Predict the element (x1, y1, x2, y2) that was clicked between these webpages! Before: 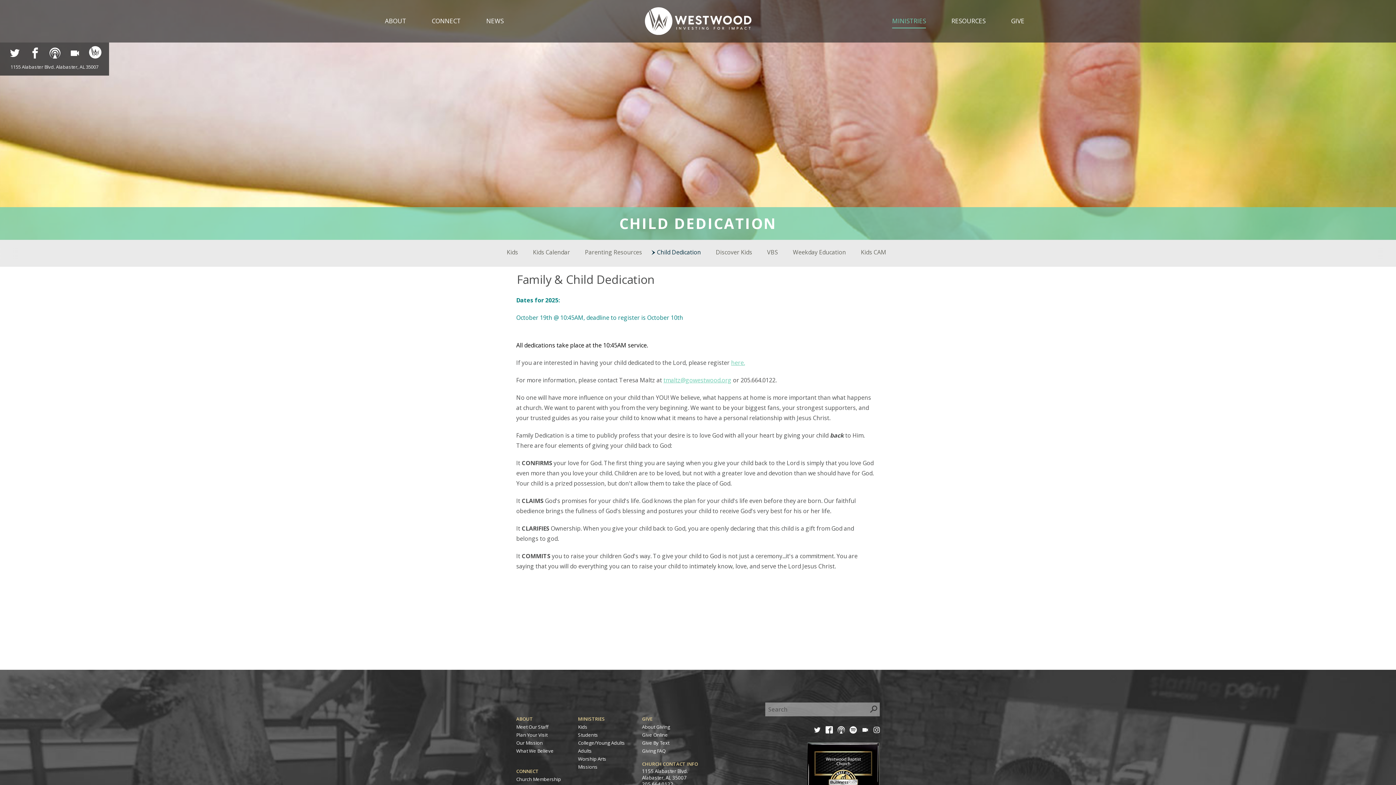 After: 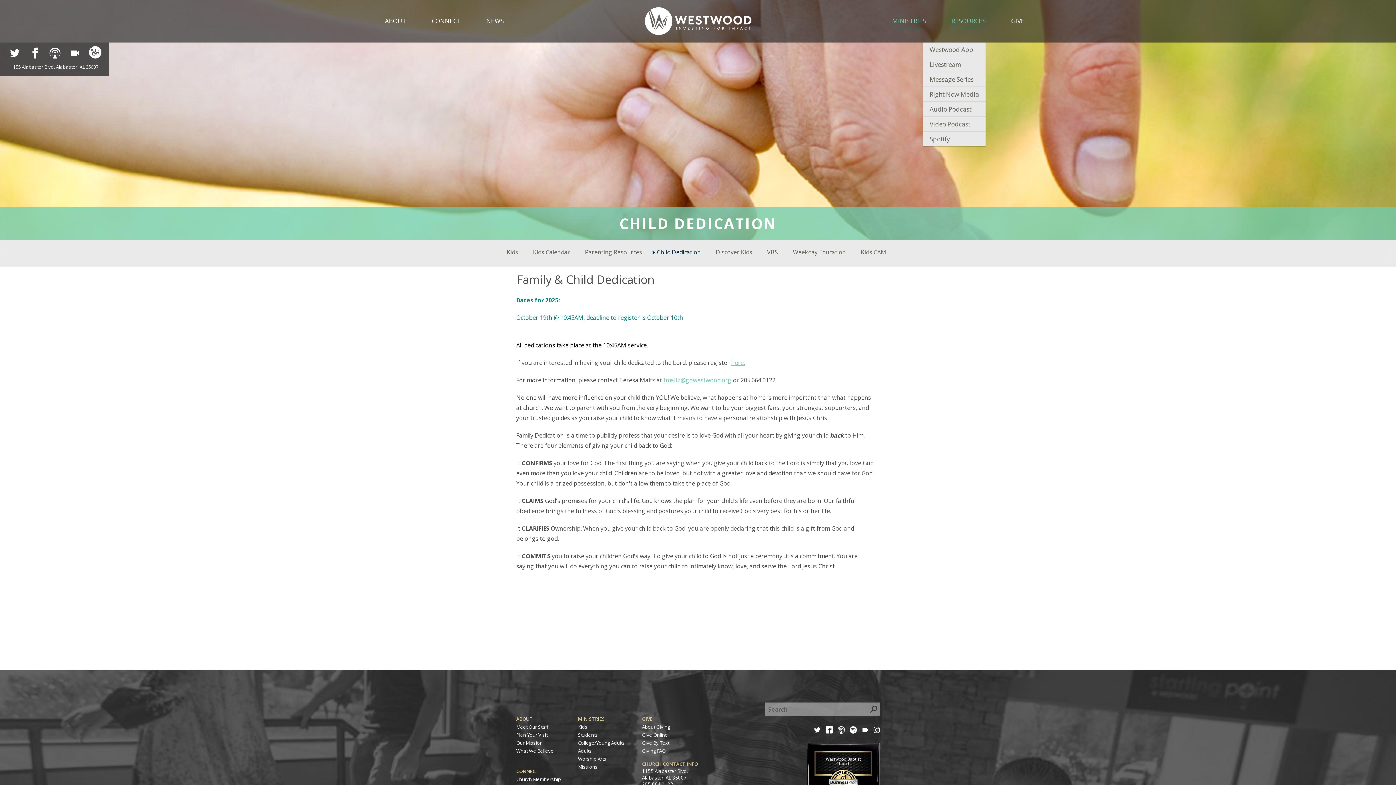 Action: bbox: (951, 14, 985, 28) label: RESOURCES